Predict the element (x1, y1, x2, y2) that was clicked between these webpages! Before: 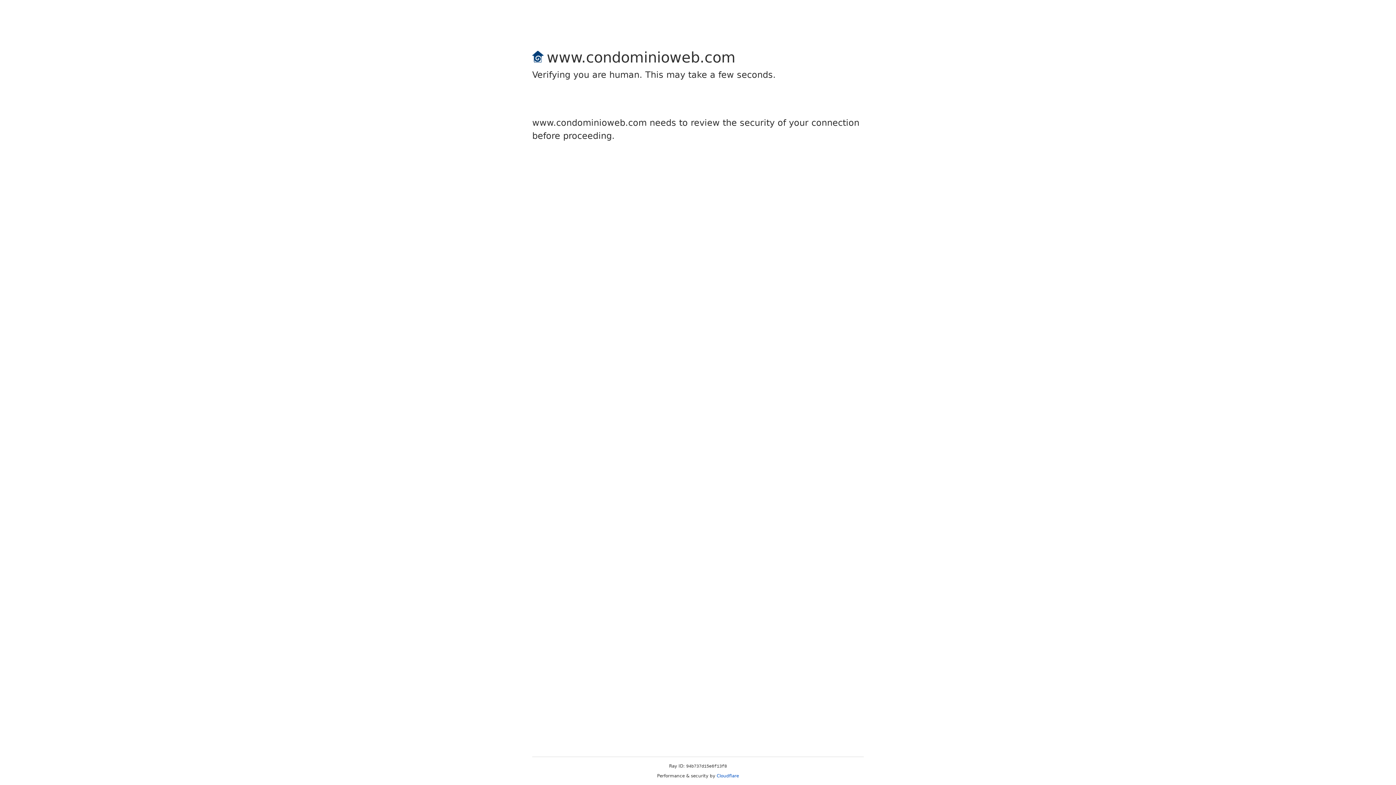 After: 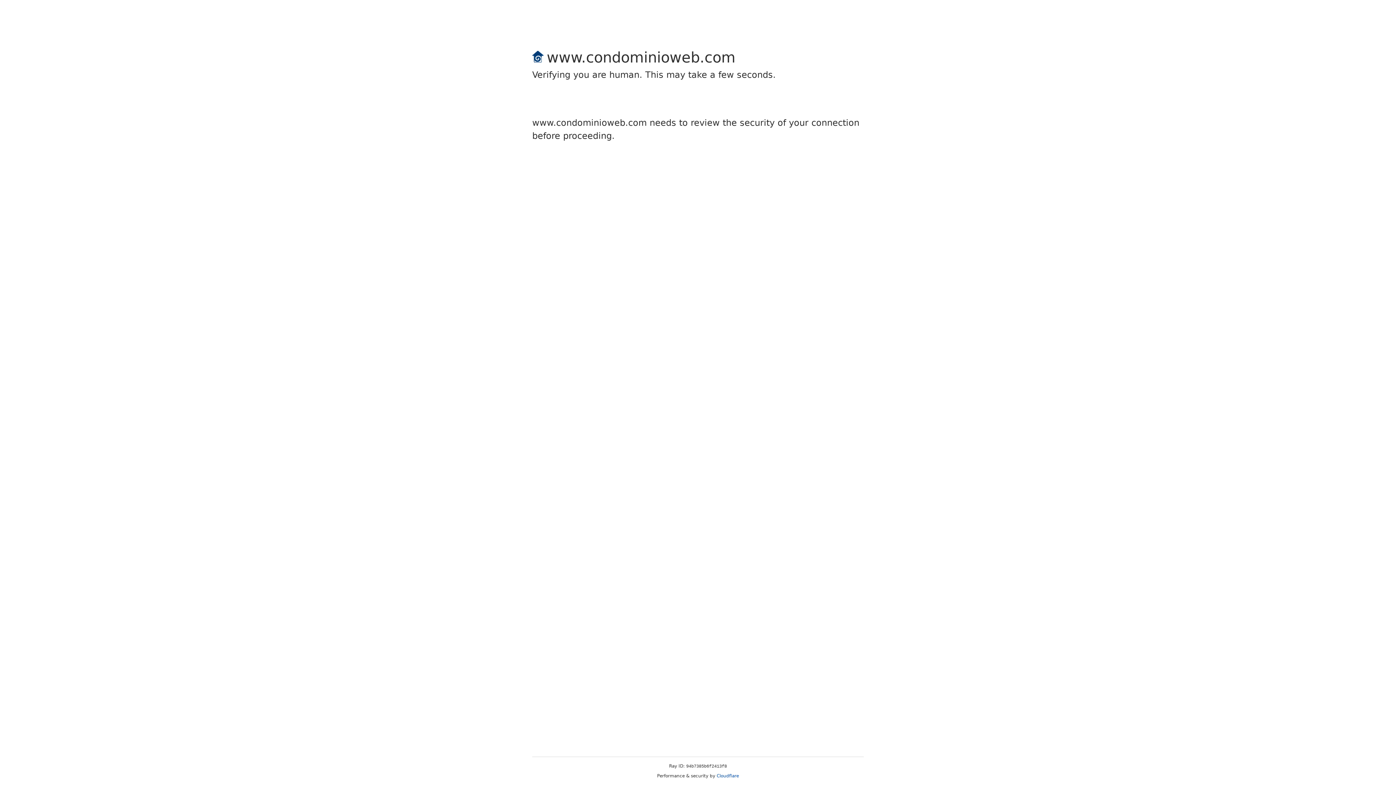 Action: bbox: (716, 773, 739, 778) label: Cloudflare